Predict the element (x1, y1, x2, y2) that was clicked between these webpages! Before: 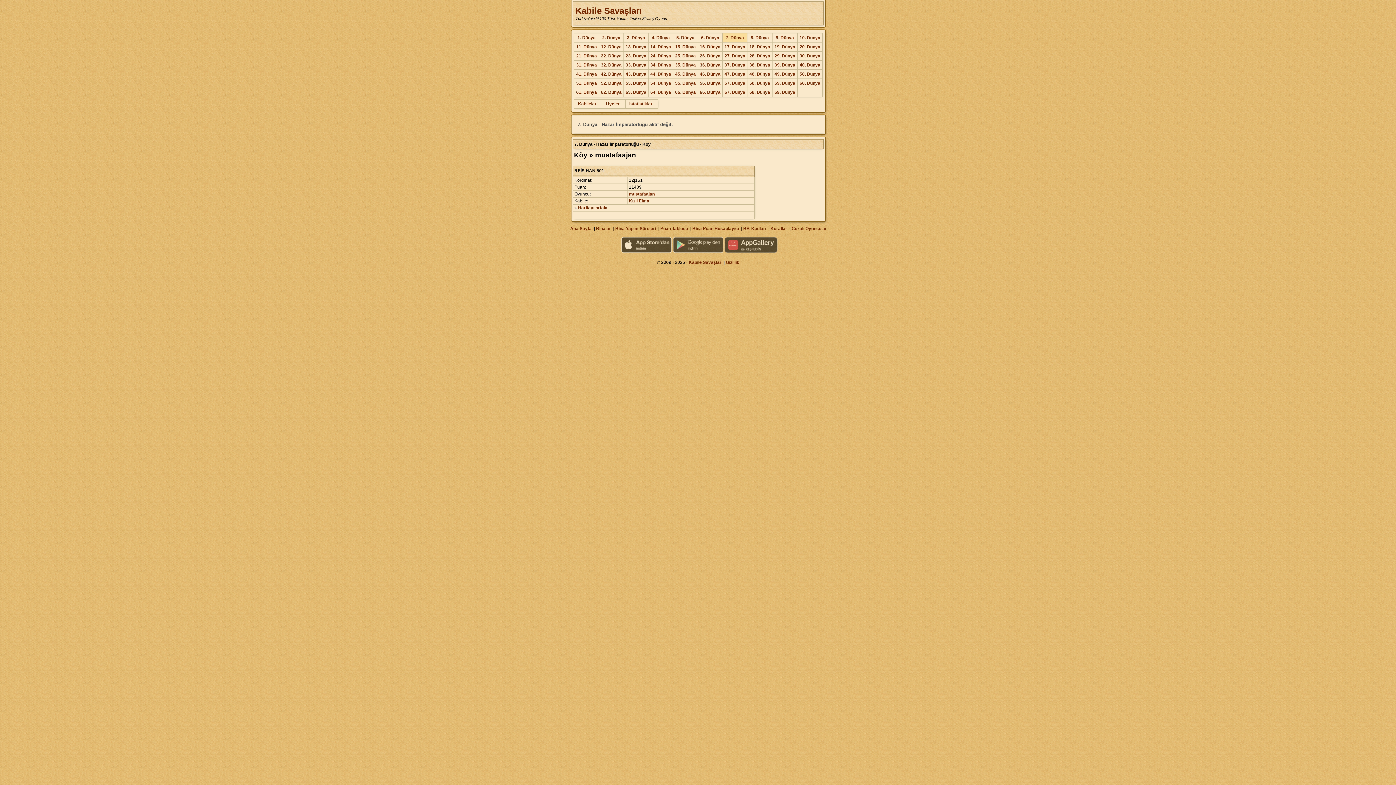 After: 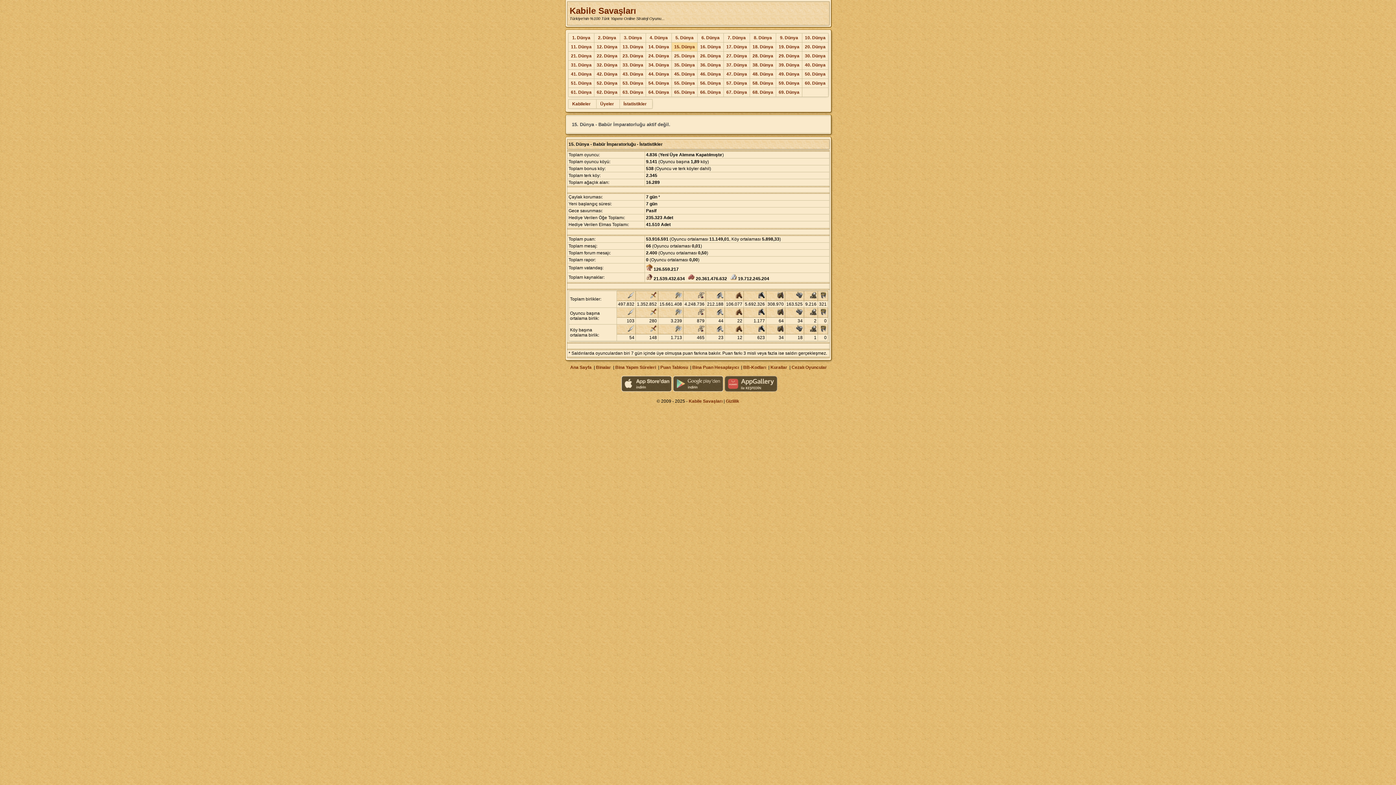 Action: bbox: (675, 44, 696, 49) label: 15. Dünya